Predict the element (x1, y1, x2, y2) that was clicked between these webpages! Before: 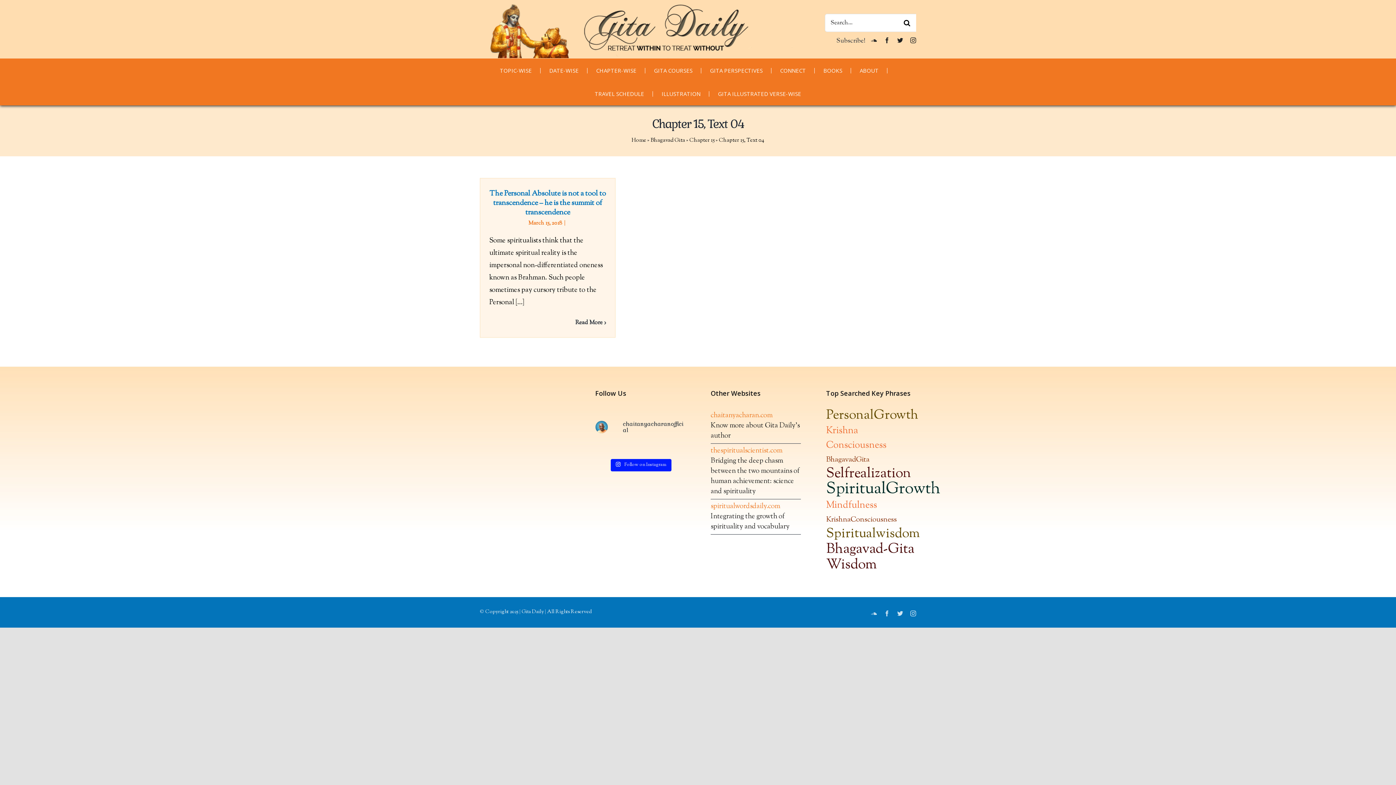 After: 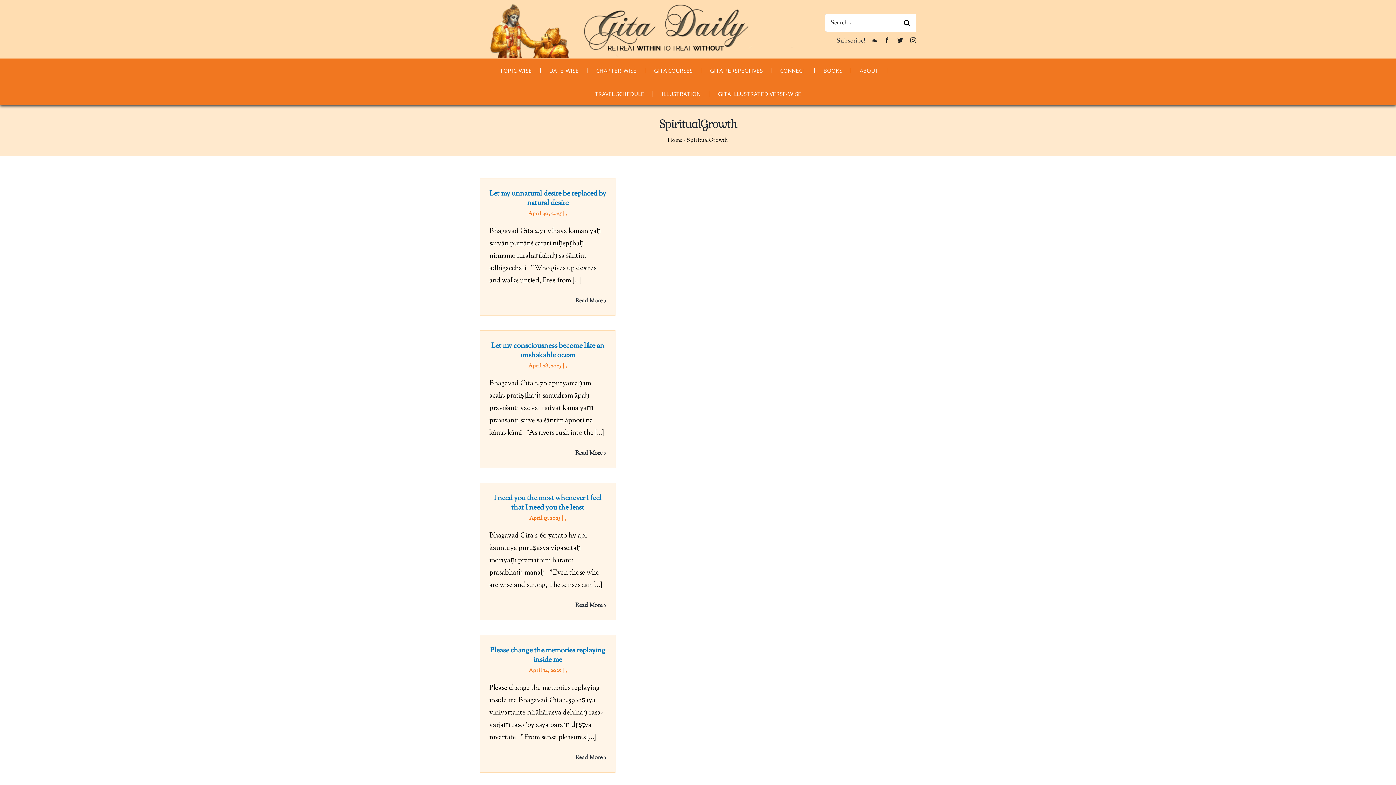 Action: bbox: (826, 478, 940, 501) label: SpiritualGrowth (426 items)